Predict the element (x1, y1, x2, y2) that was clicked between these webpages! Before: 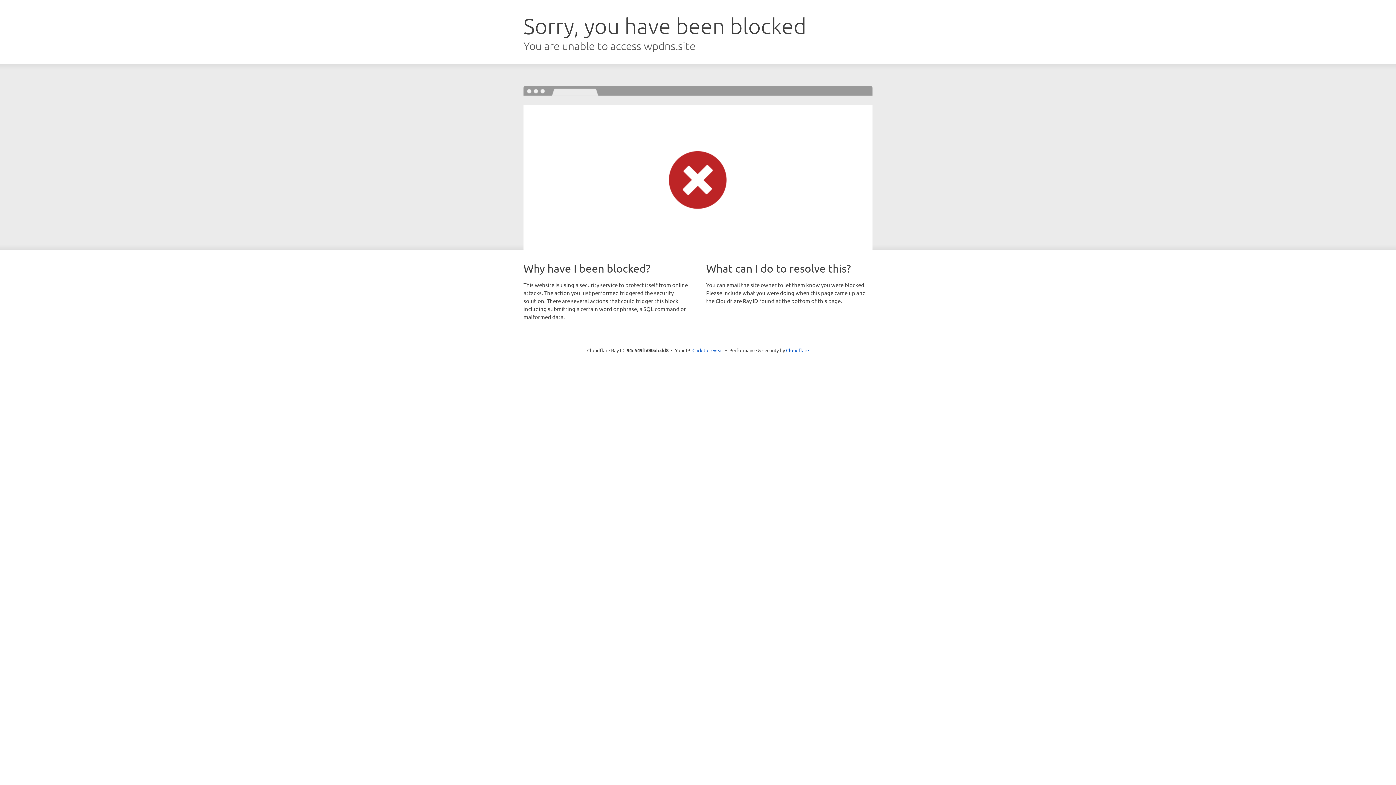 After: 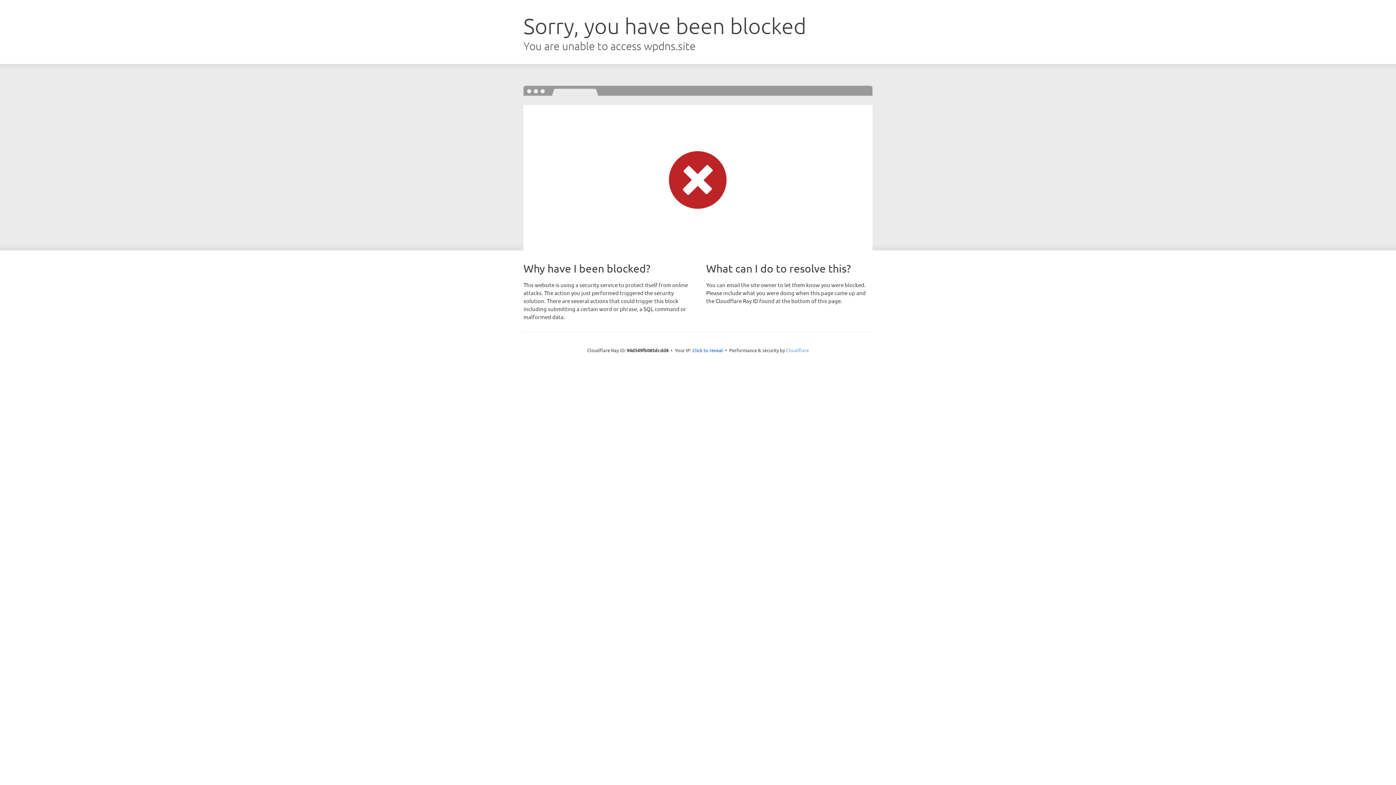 Action: bbox: (786, 347, 809, 353) label: Cloudflare